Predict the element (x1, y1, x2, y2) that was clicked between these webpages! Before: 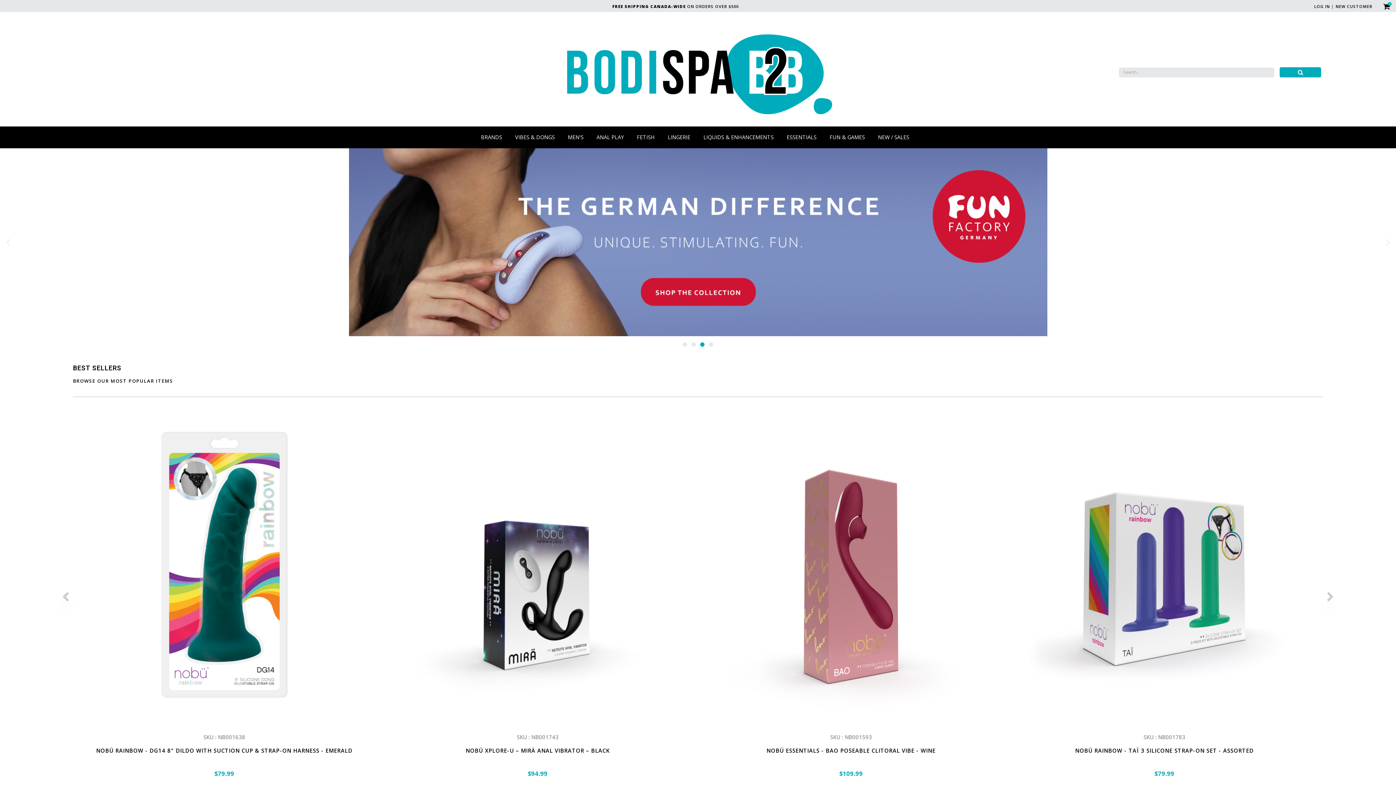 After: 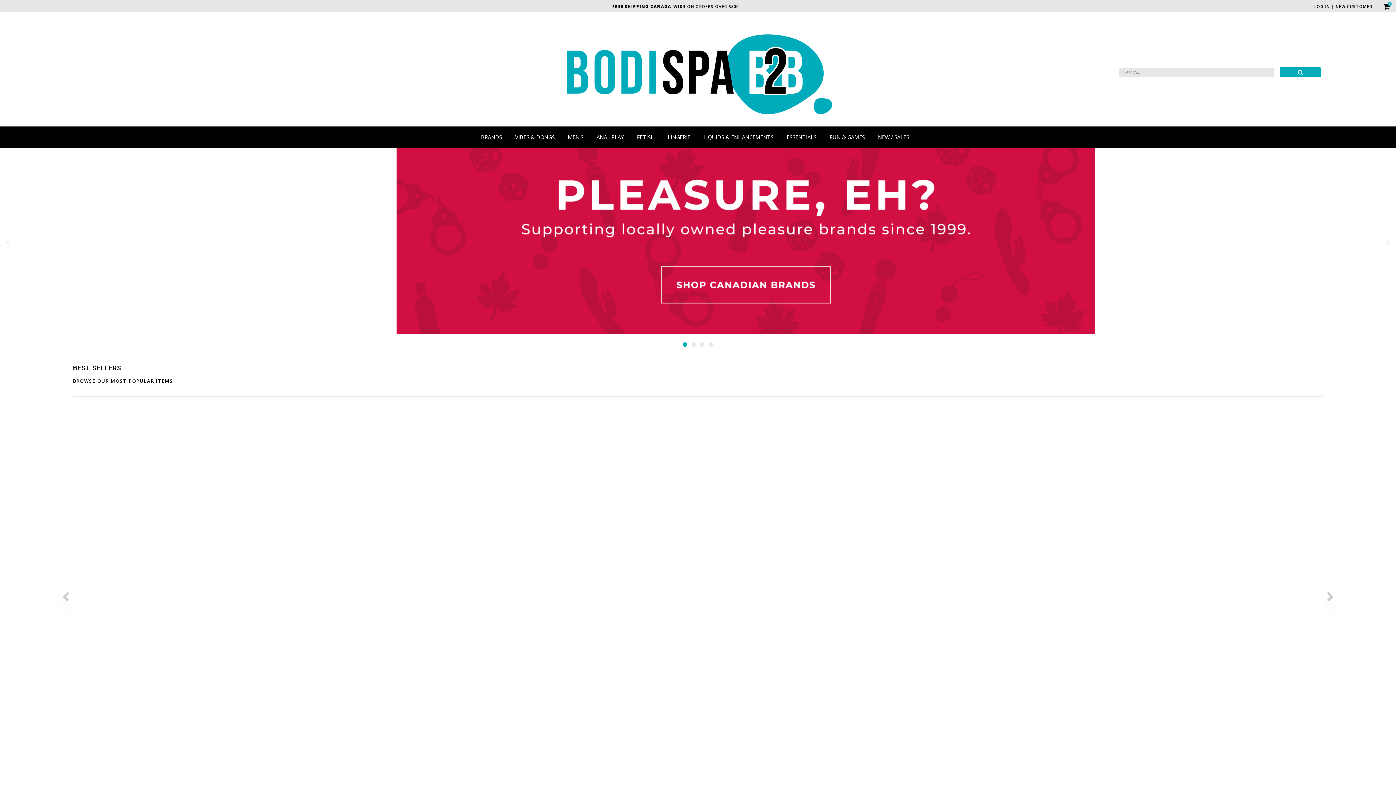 Action: bbox: (1323, 589, 1337, 604) label: Next slide